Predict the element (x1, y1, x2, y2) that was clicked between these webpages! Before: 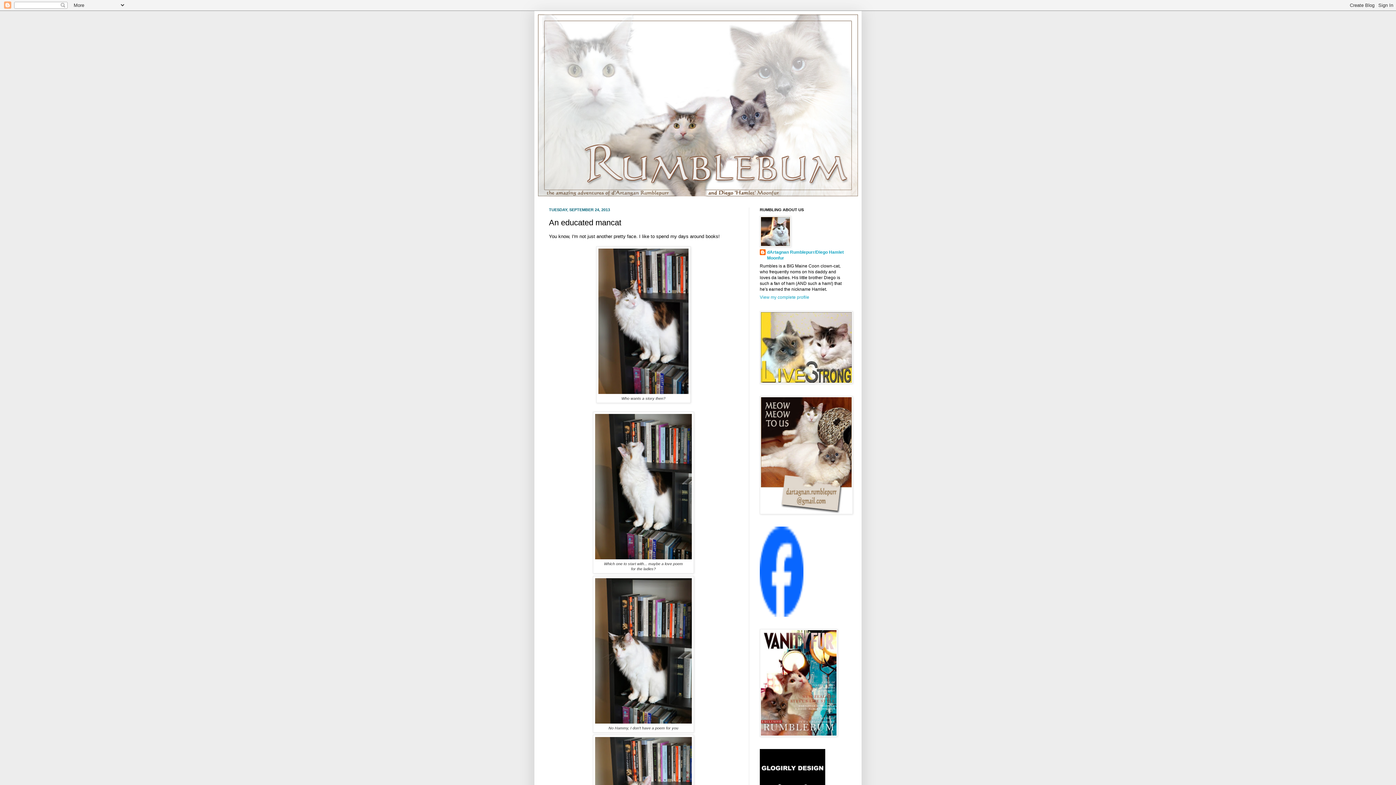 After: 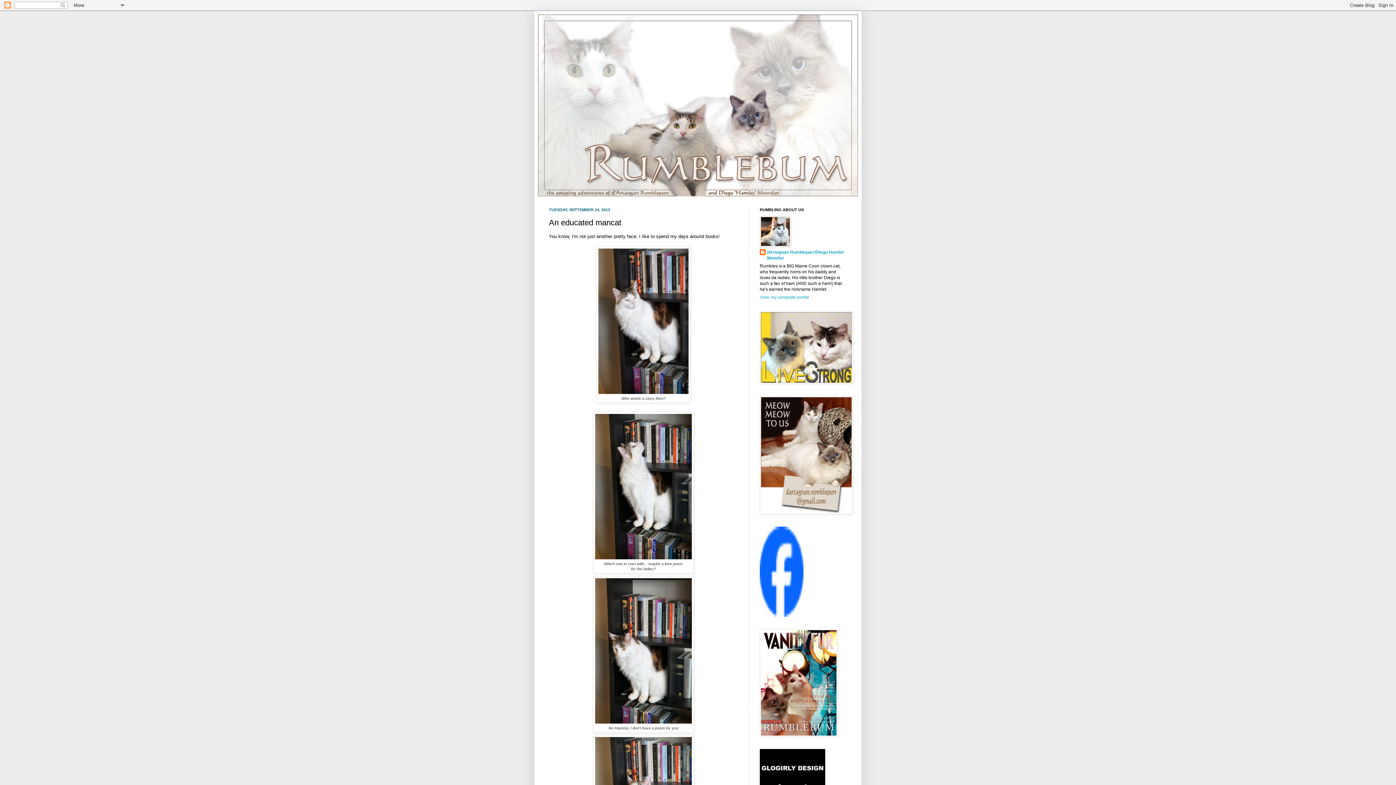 Action: bbox: (760, 510, 853, 515)